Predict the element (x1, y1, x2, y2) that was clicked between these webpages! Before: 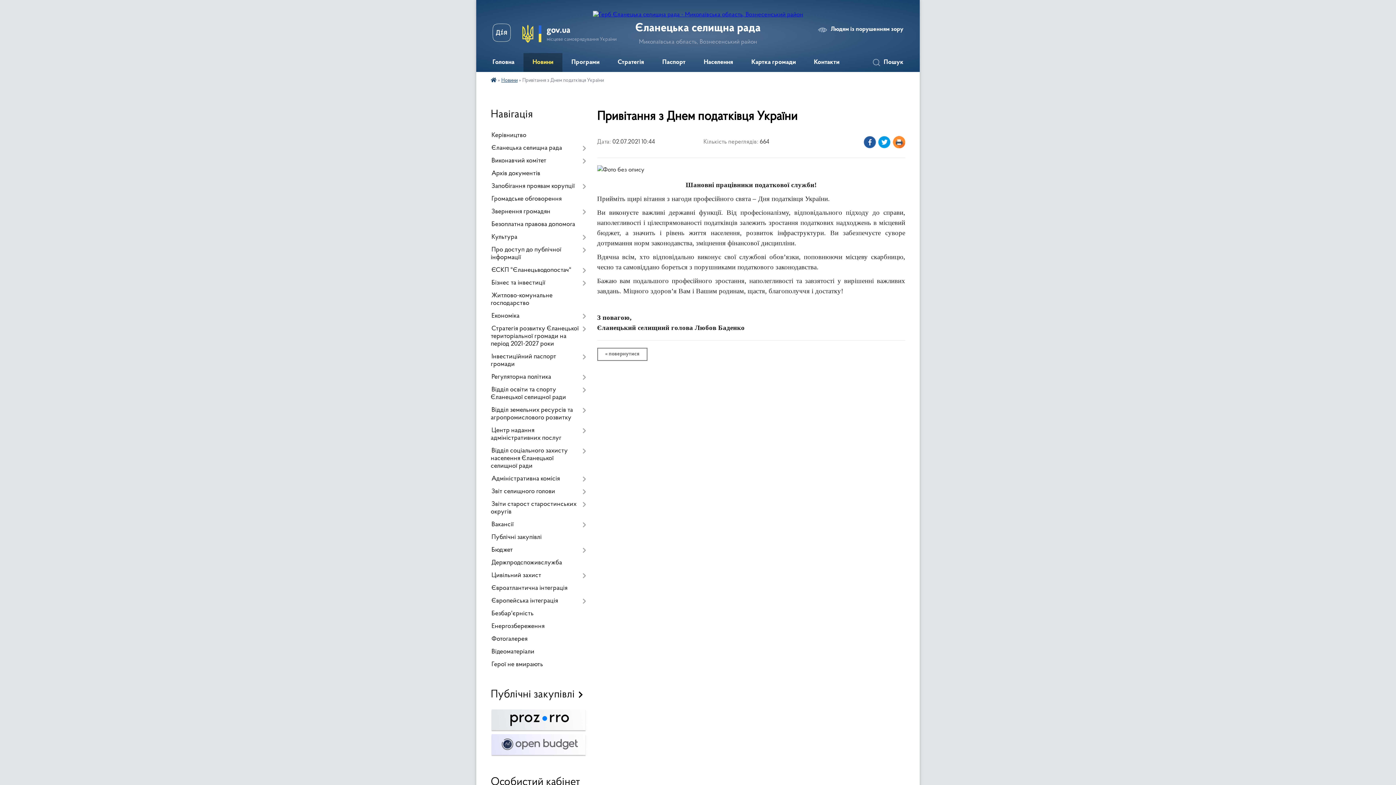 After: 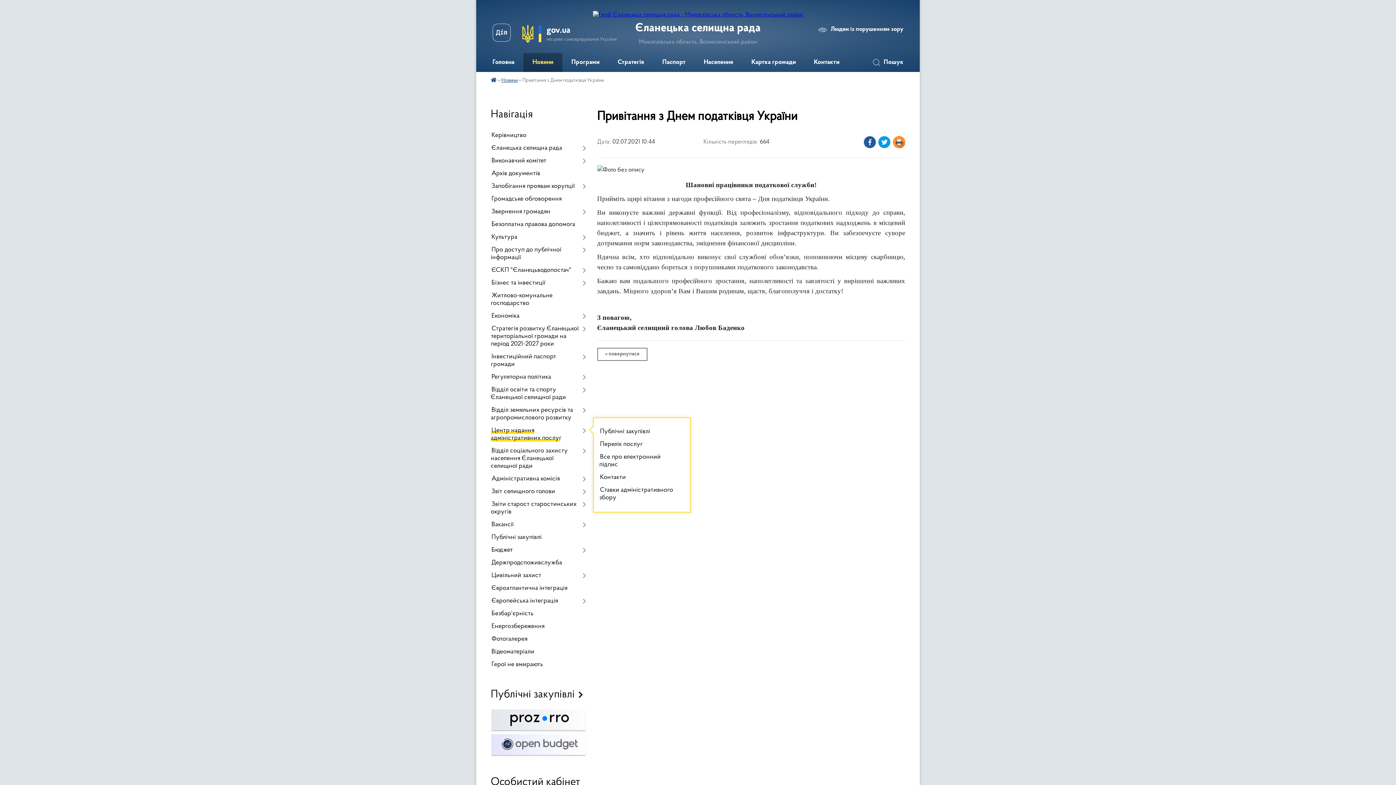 Action: label: Центр надання адміністративних послуг bbox: (490, 424, 586, 445)